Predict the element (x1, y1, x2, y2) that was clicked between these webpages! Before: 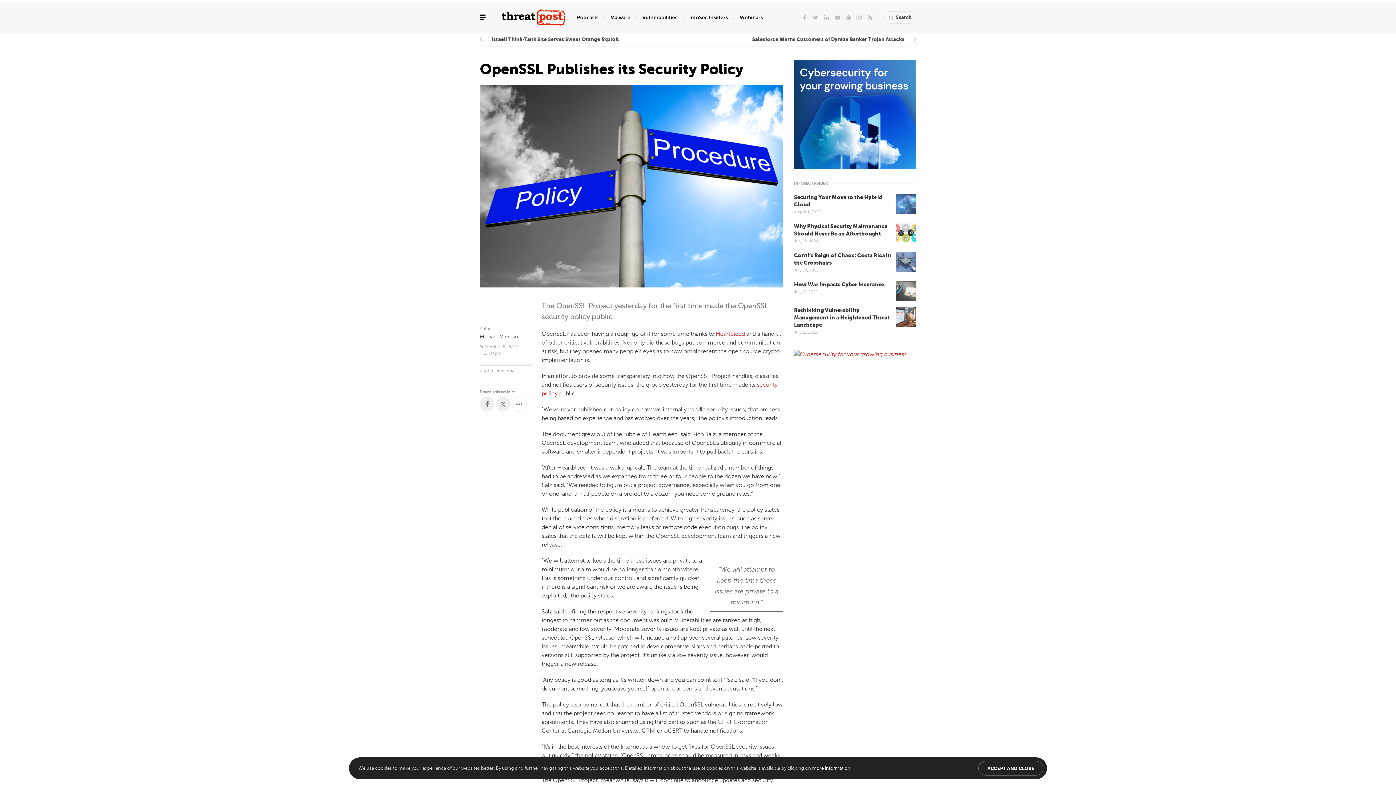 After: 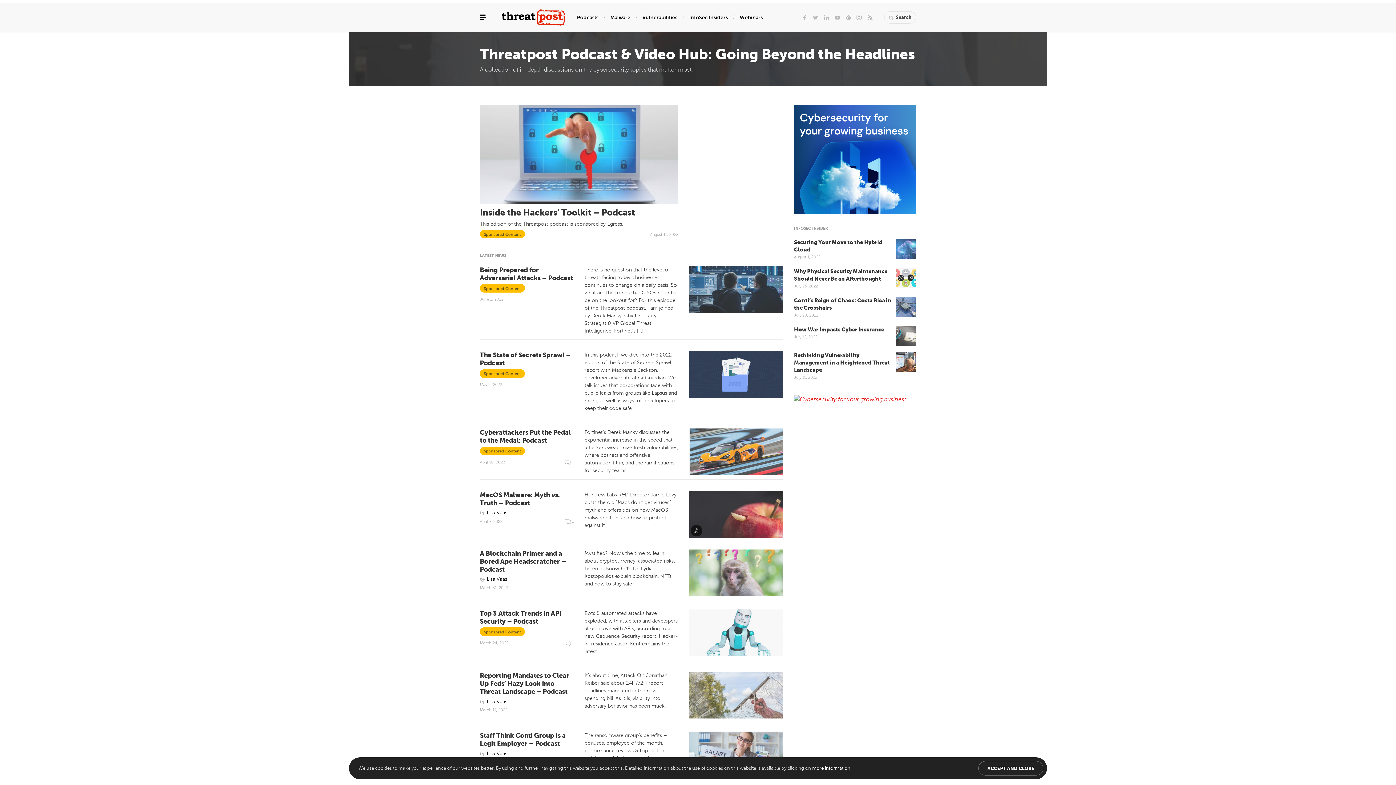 Action: bbox: (577, 11, 598, 22) label: Podcasts